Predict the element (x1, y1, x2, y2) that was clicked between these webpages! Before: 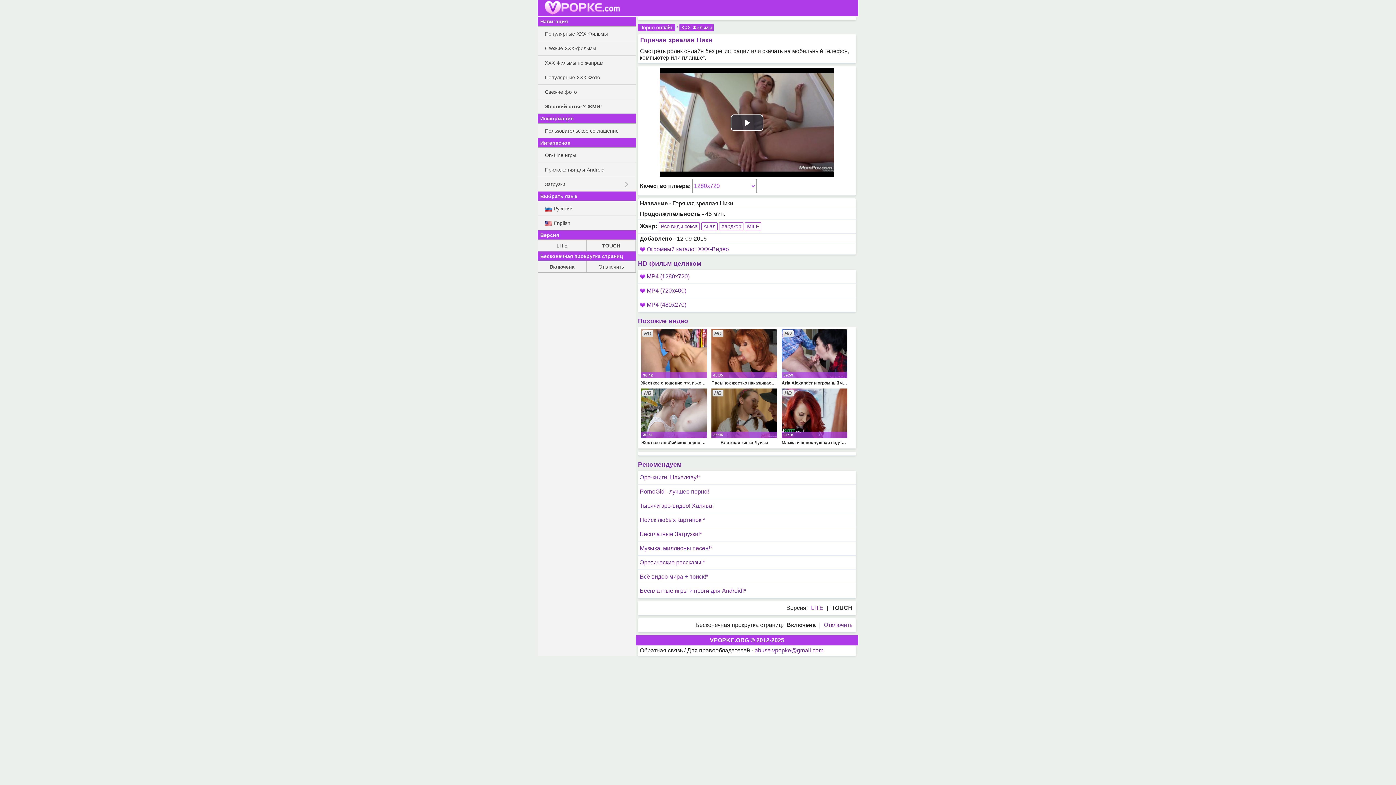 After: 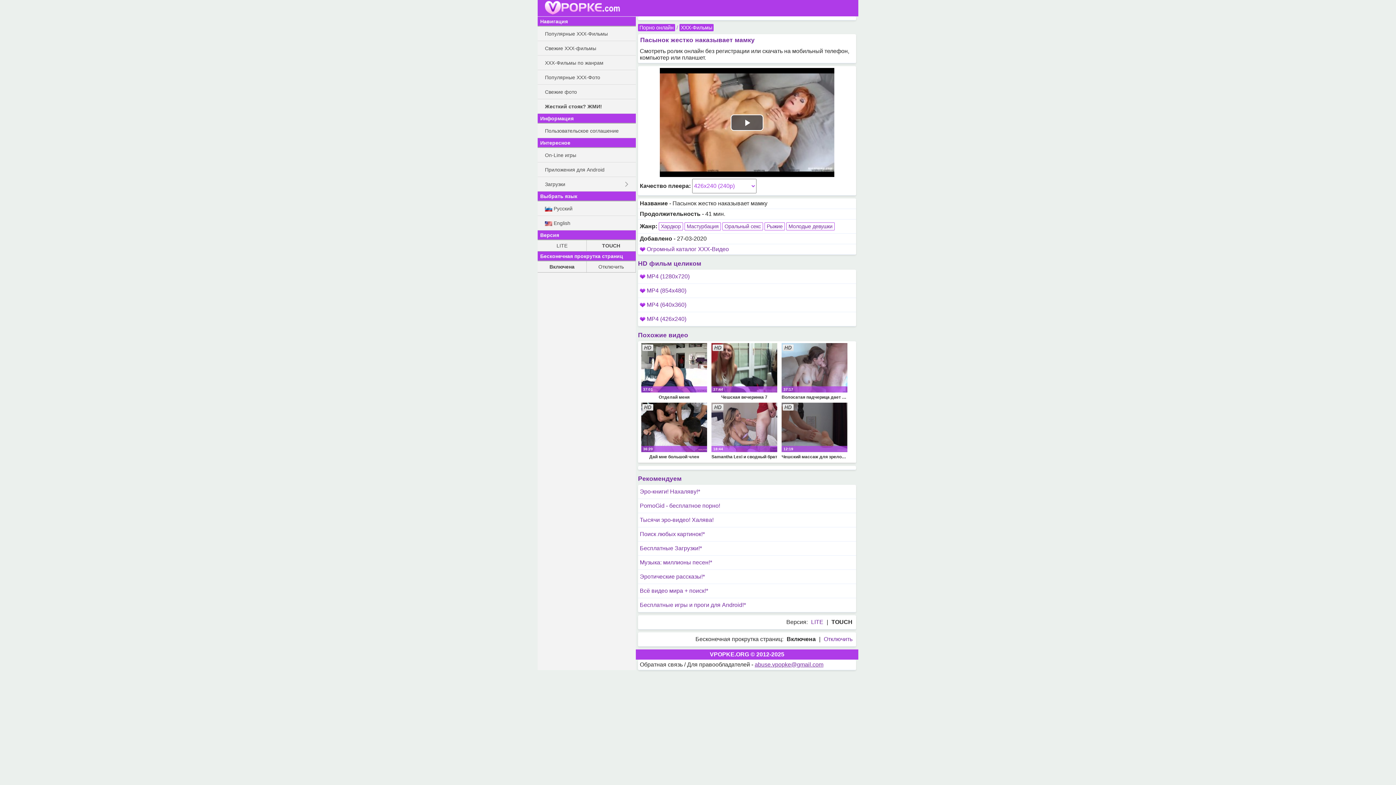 Action: bbox: (711, 329, 777, 385) label: 40:35
Пасынок жестко наказывает мамку